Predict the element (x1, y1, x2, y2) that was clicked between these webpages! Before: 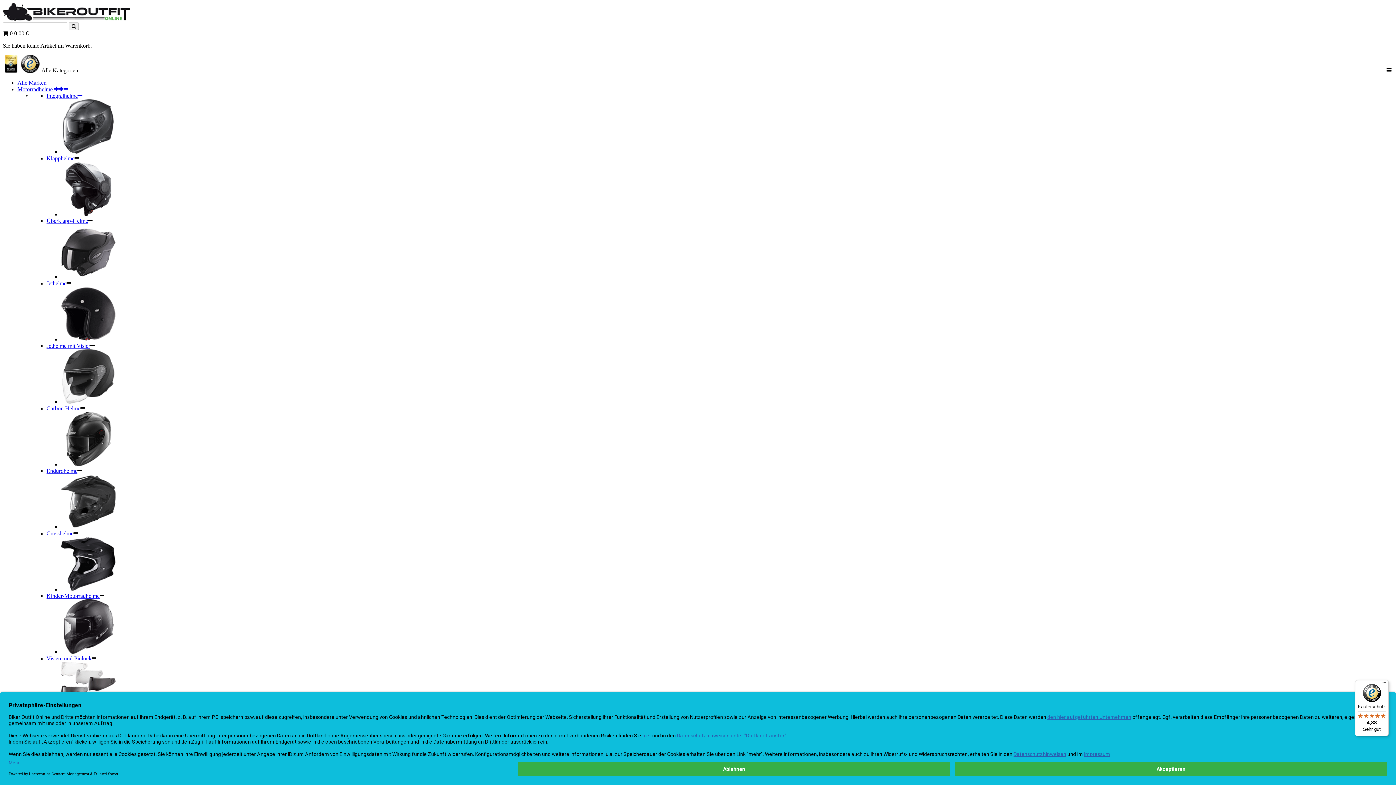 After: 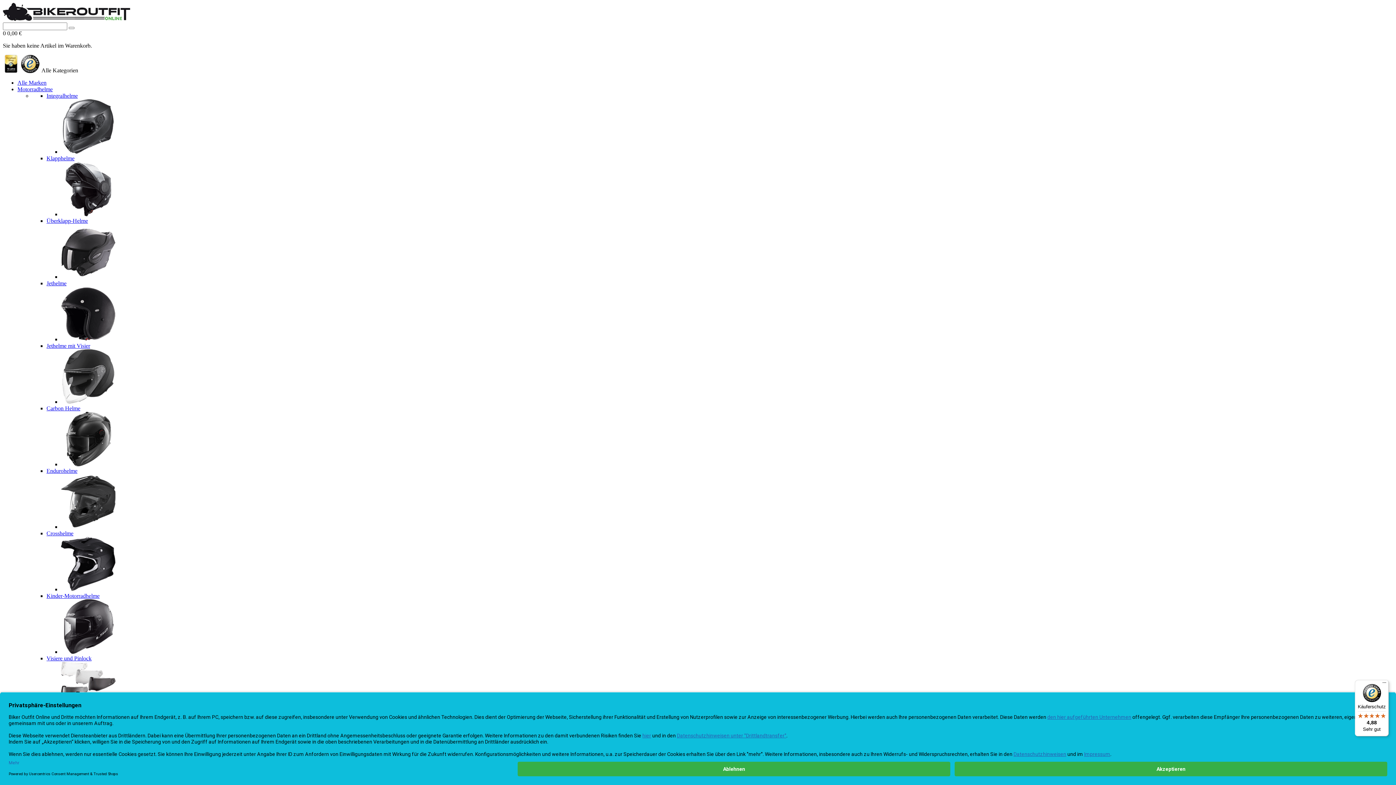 Action: bbox: (61, 211, 115, 217)